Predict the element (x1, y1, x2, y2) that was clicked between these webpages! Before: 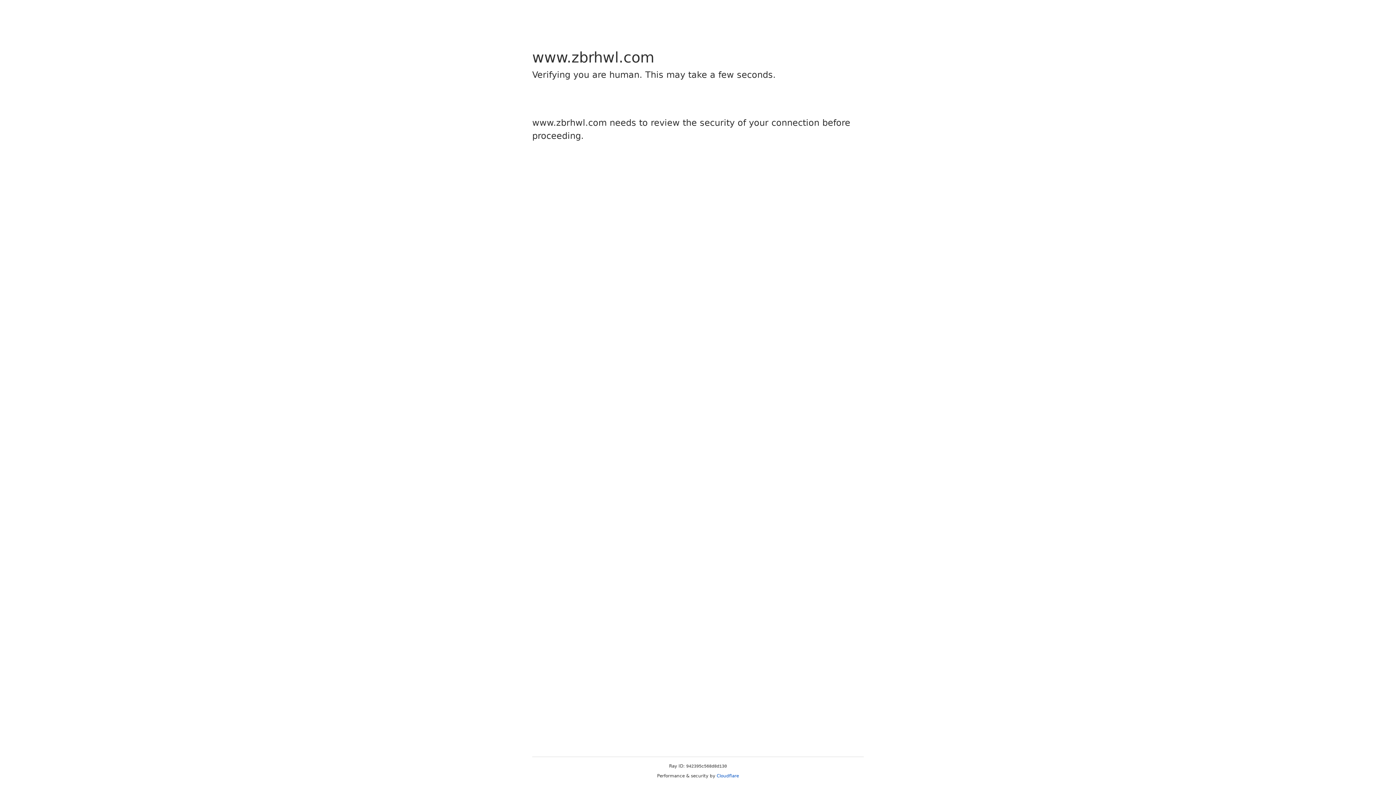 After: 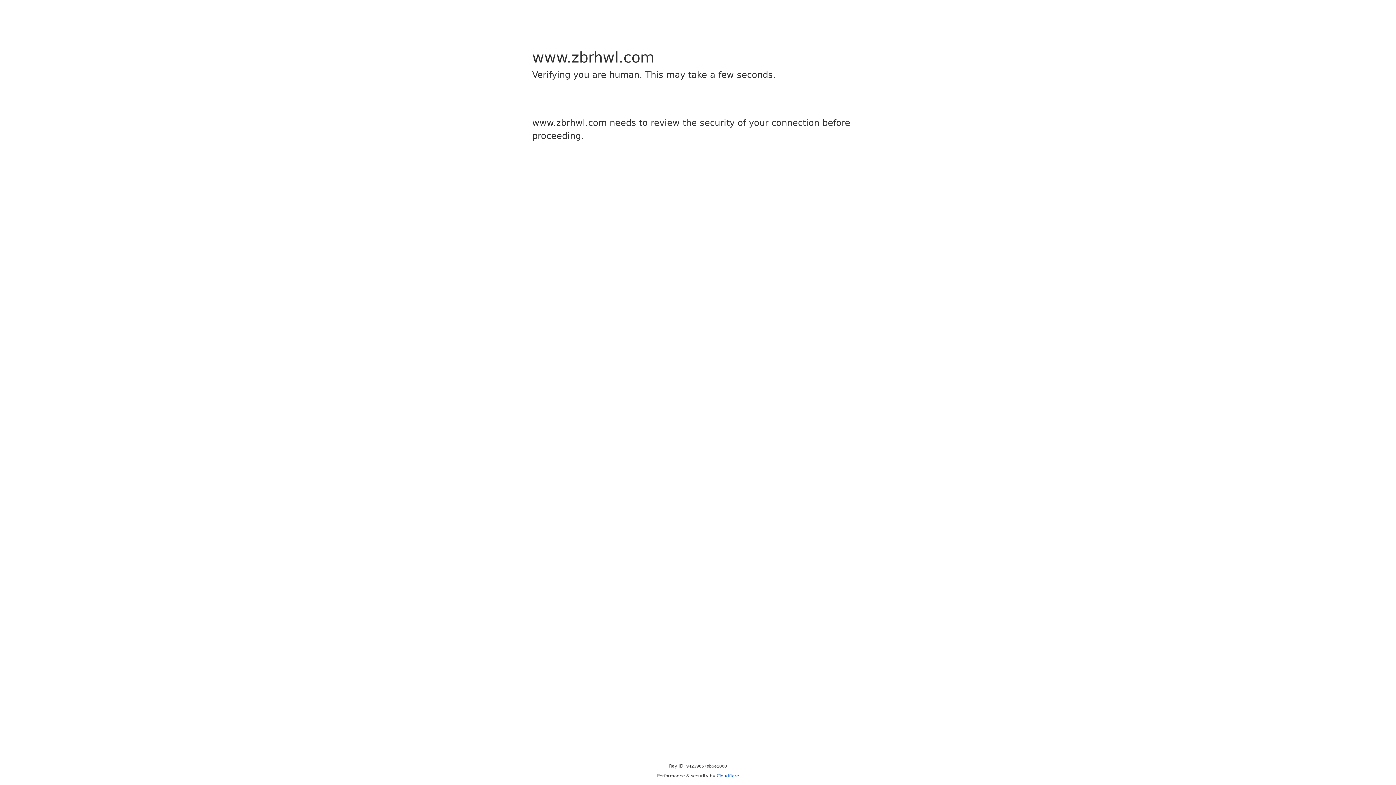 Action: label: Cloudflare bbox: (716, 773, 739, 778)